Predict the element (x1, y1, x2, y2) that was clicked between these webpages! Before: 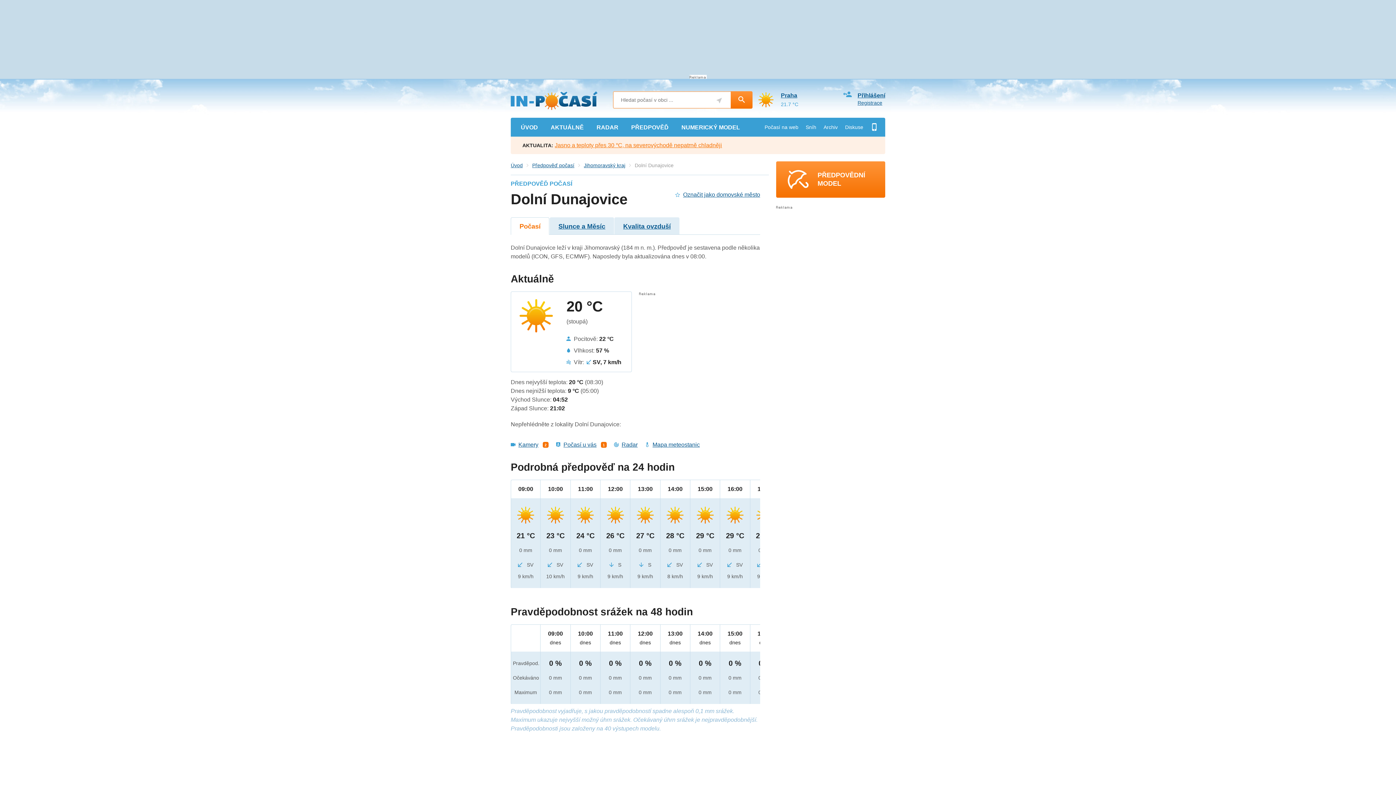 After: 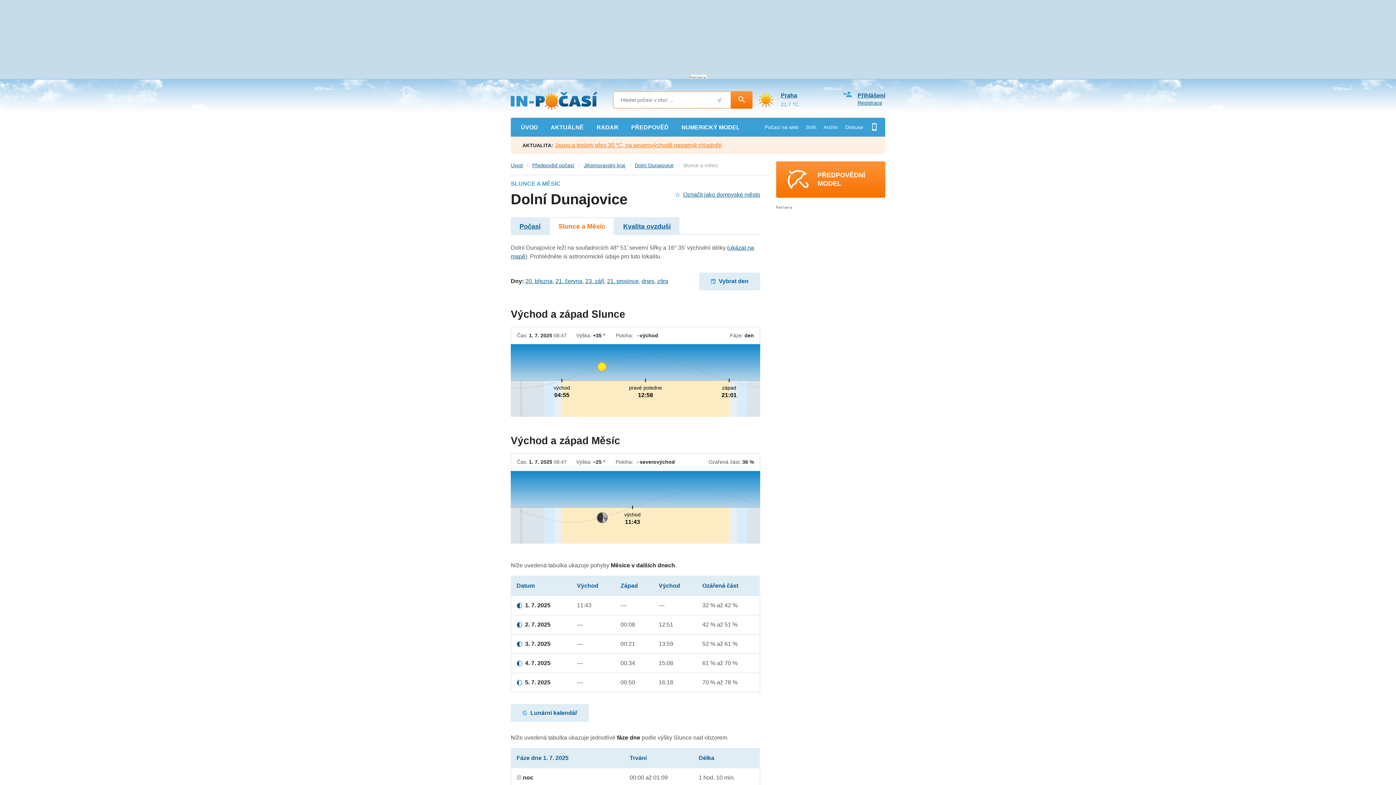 Action: label: Slunce a Měsíc bbox: (549, 217, 614, 234)